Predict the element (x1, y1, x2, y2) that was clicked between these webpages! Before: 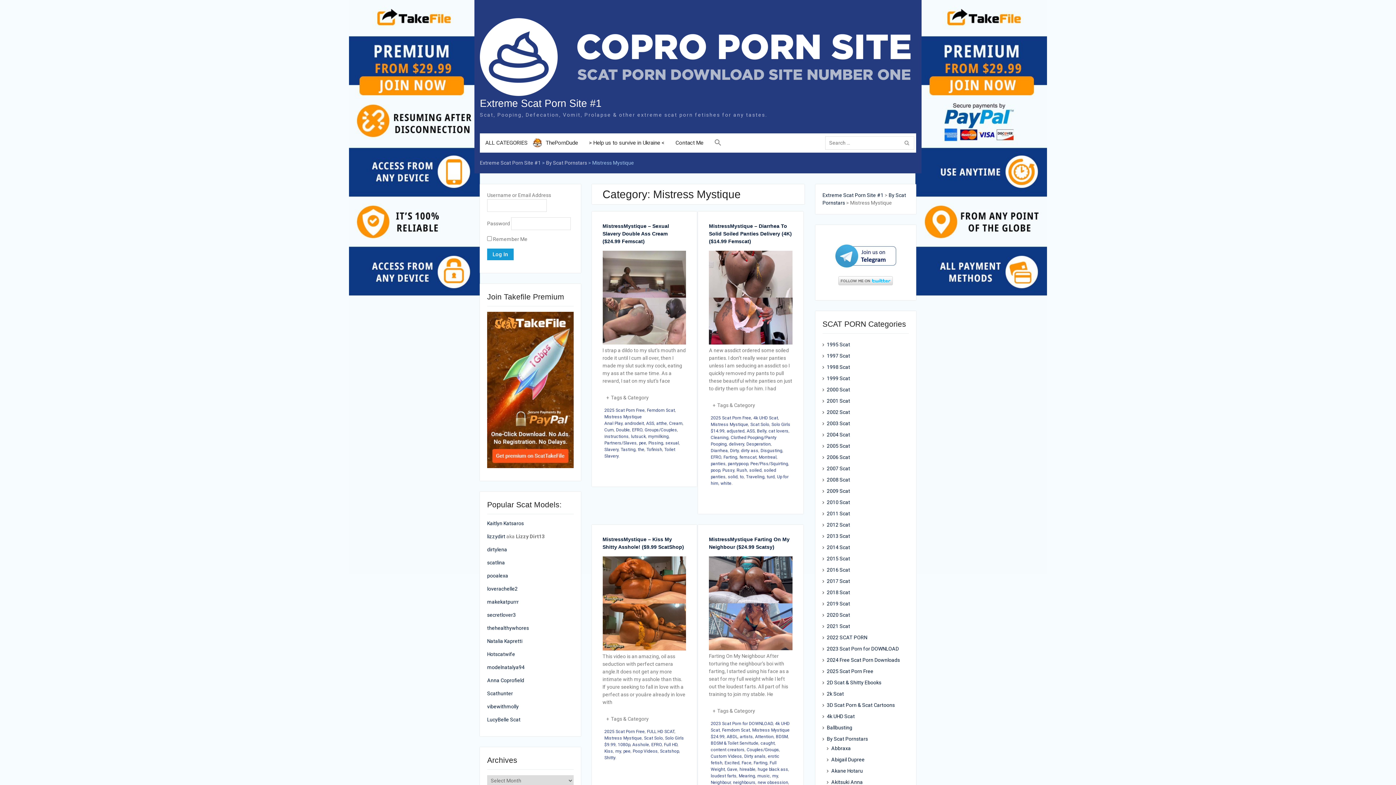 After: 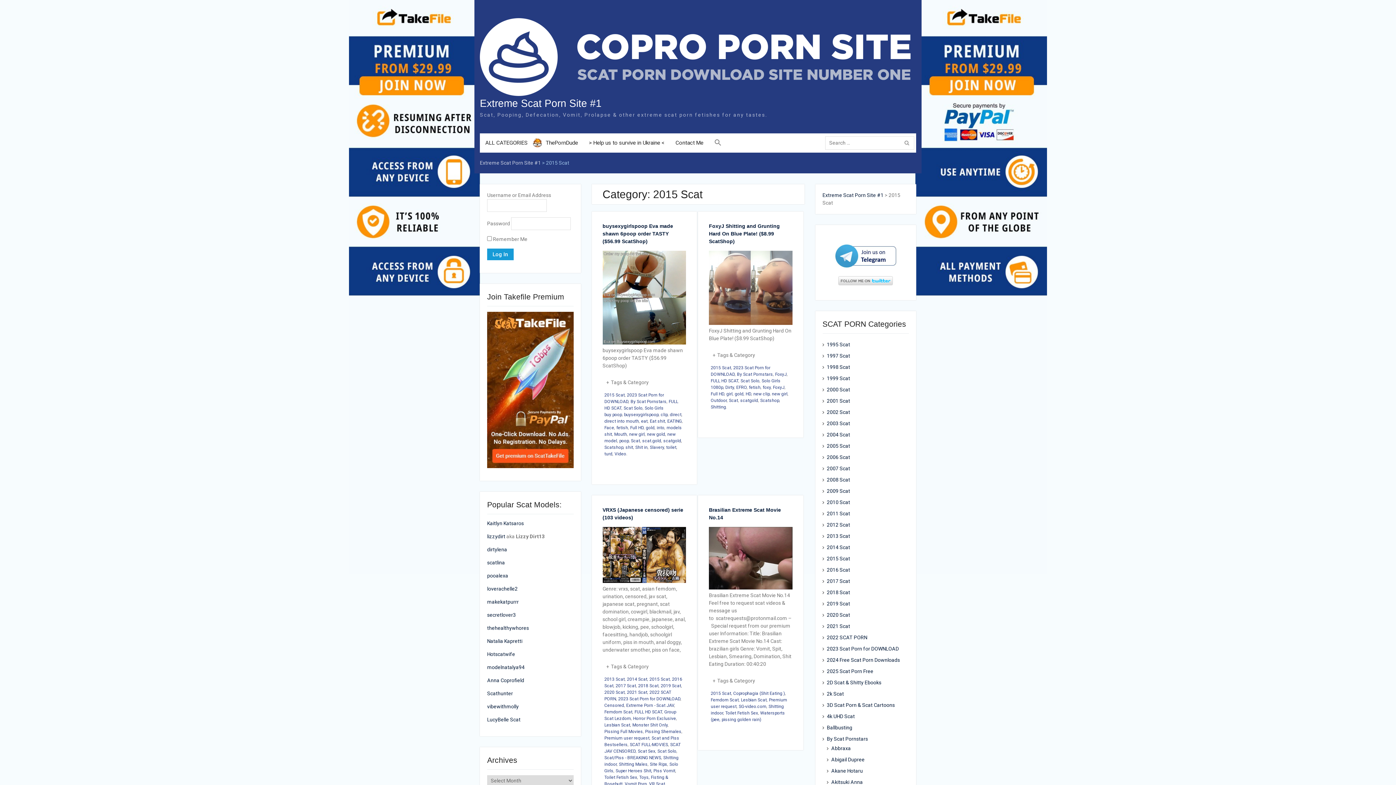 Action: label: 2015 Scat bbox: (827, 555, 896, 563)